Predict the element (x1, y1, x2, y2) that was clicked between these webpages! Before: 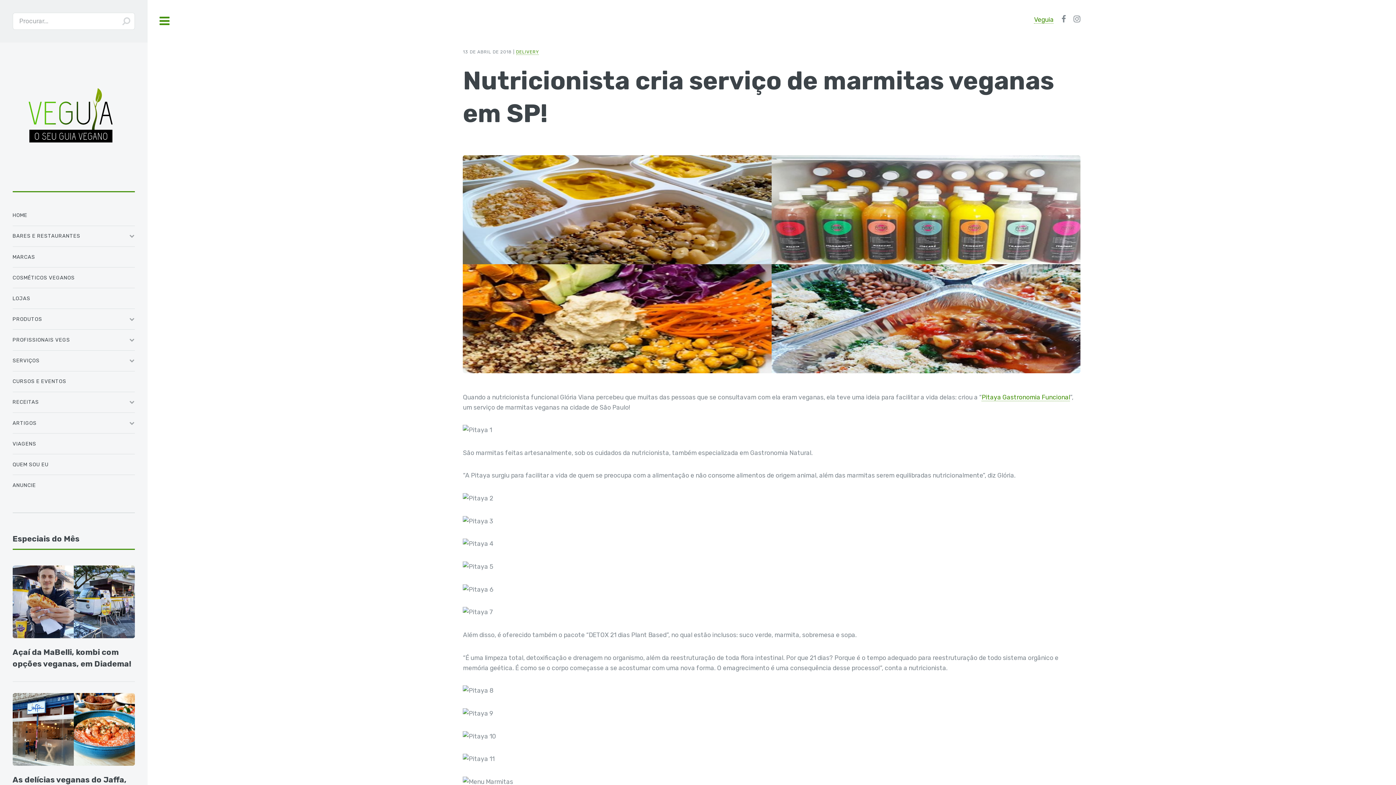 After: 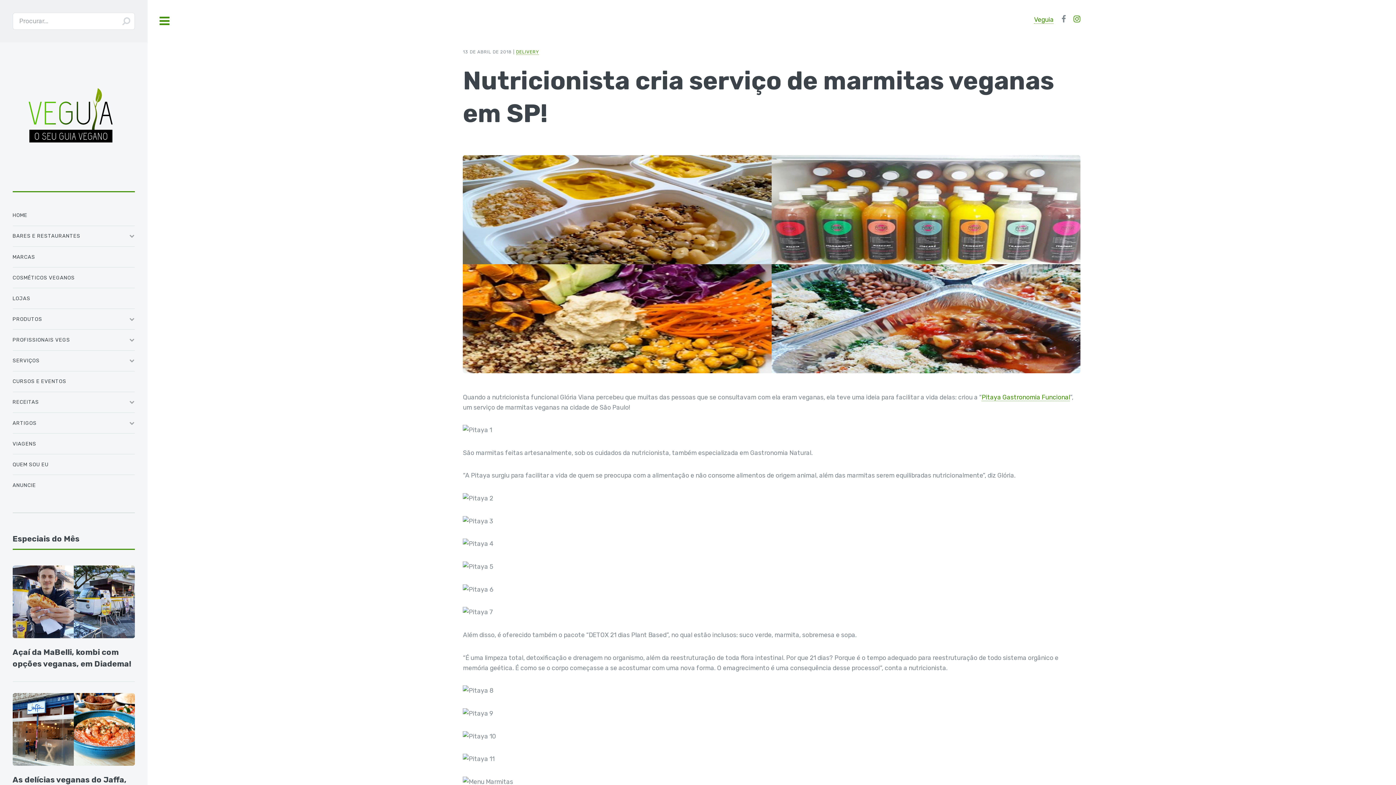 Action: bbox: (1073, 15, 1080, 23)